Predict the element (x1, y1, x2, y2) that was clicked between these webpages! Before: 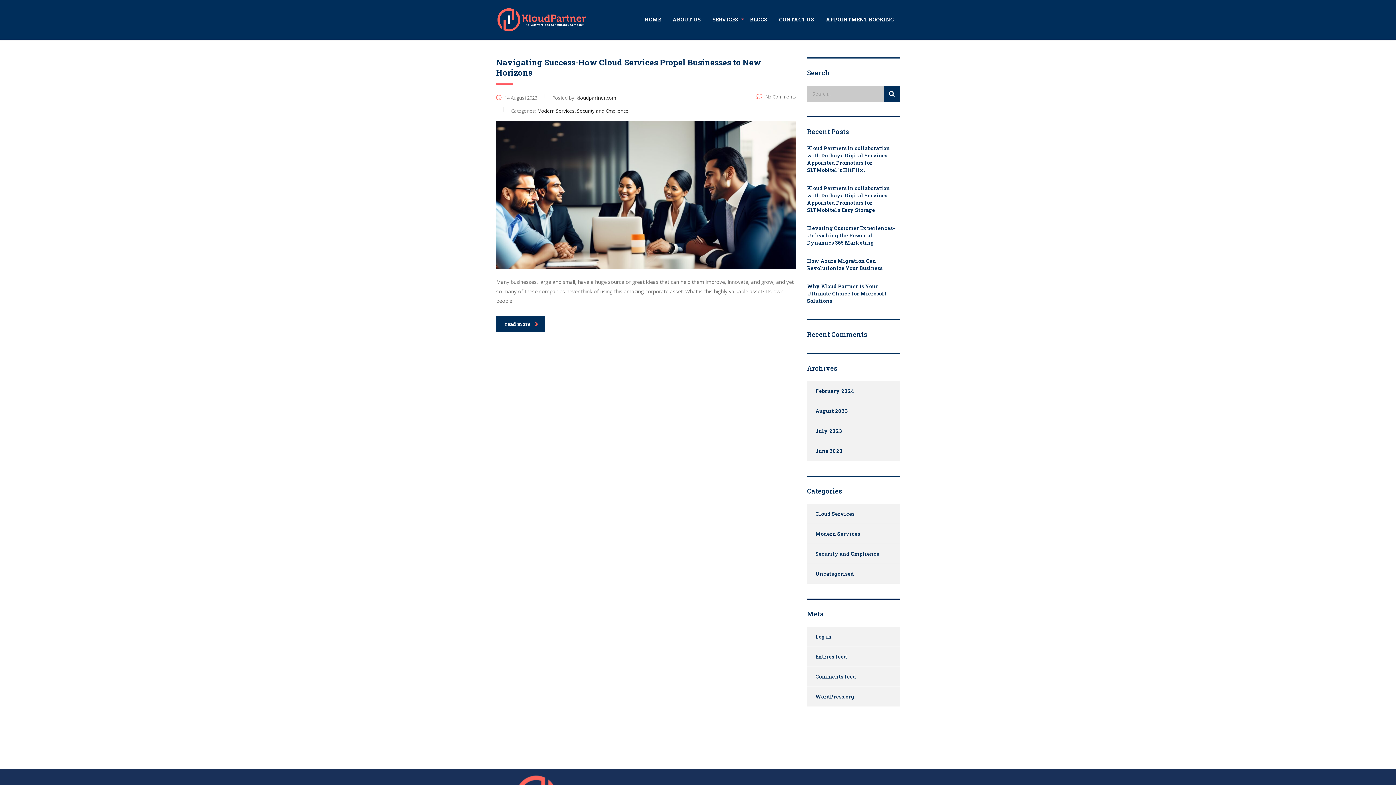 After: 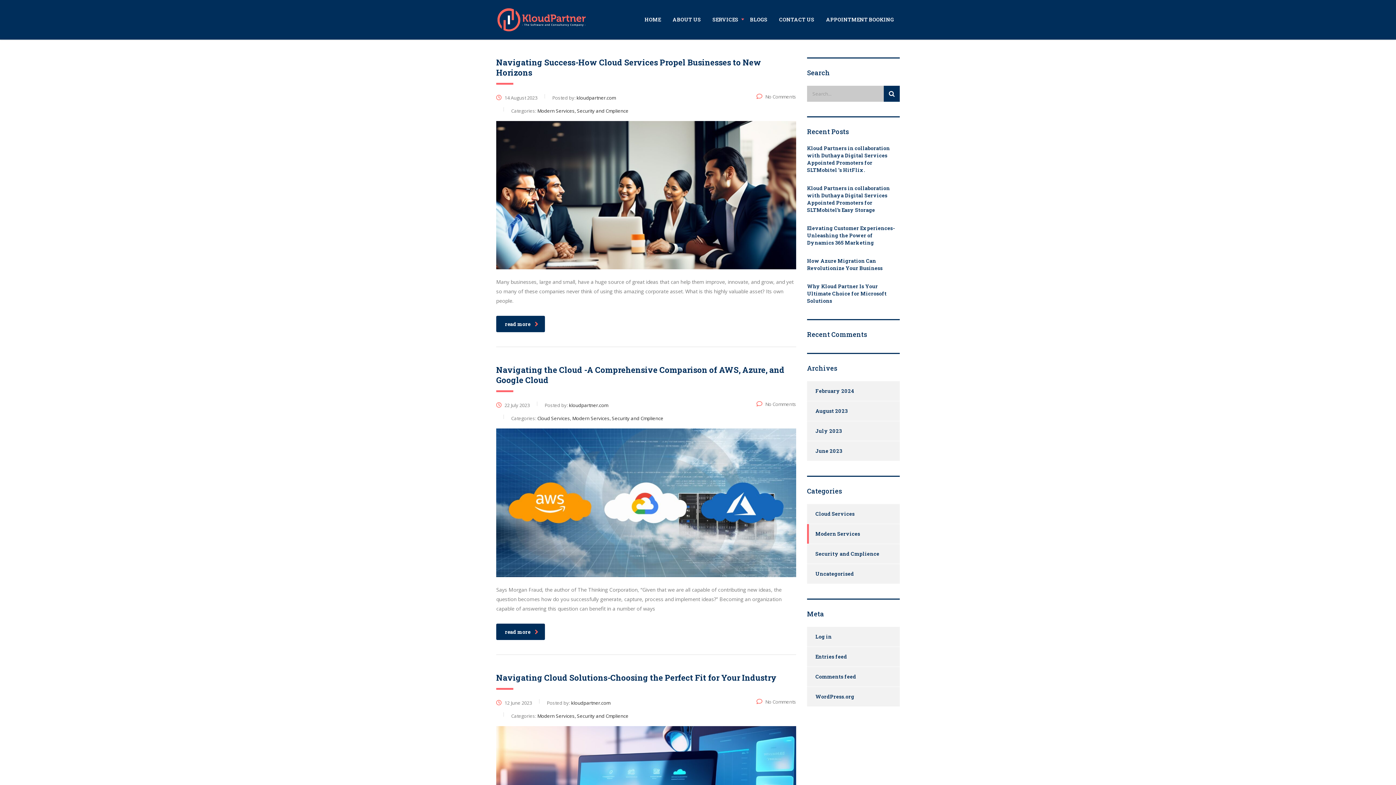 Action: bbox: (807, 524, 860, 543) label: Modern Services